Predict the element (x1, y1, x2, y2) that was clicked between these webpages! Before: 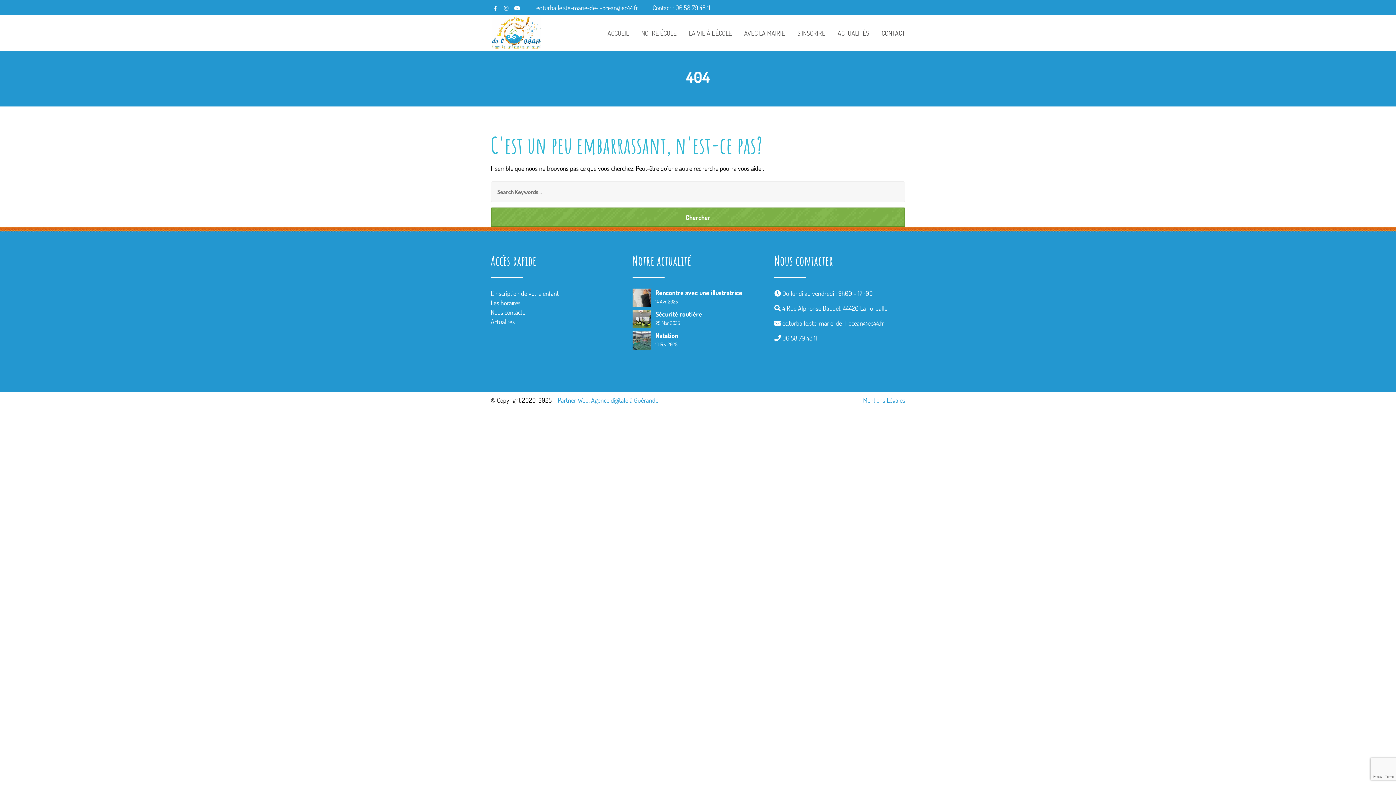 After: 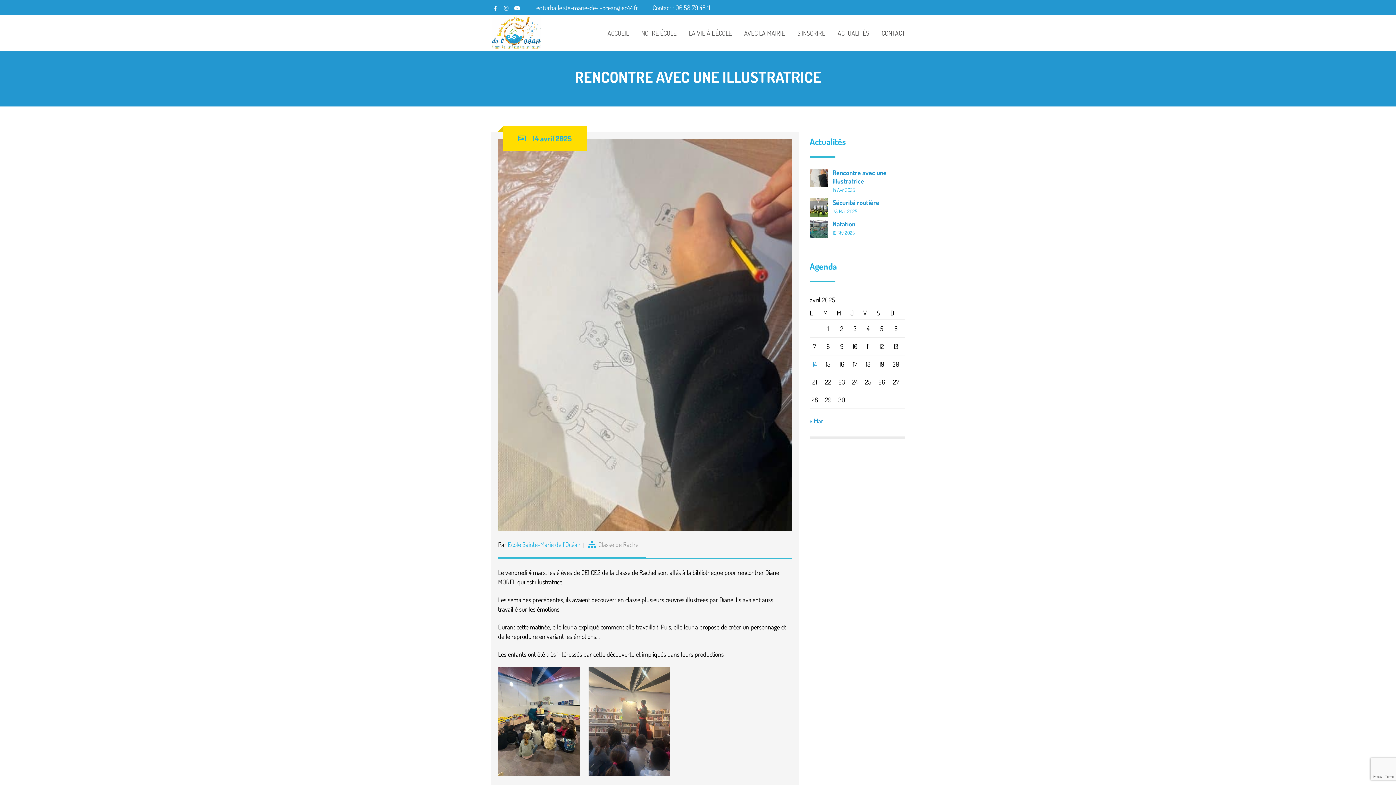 Action: bbox: (632, 292, 650, 300)